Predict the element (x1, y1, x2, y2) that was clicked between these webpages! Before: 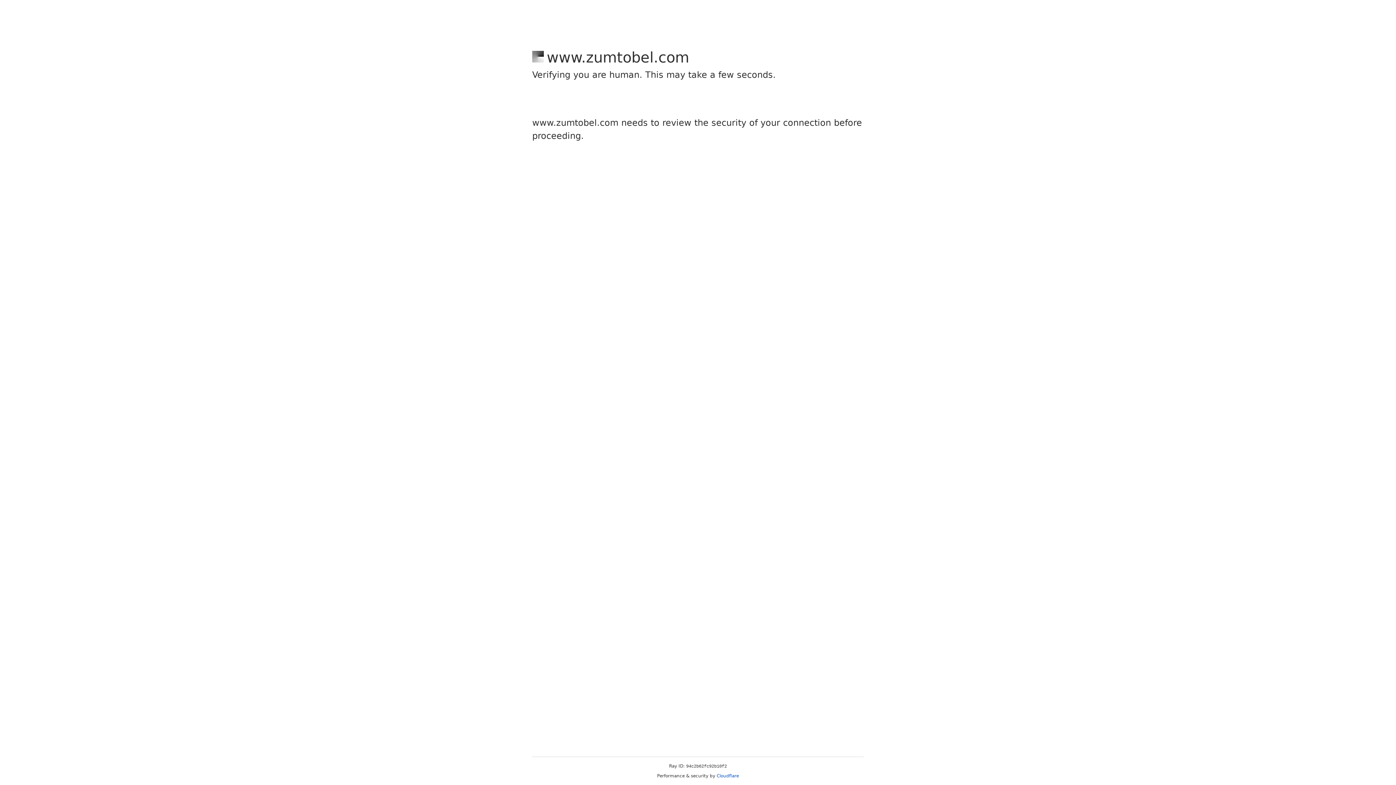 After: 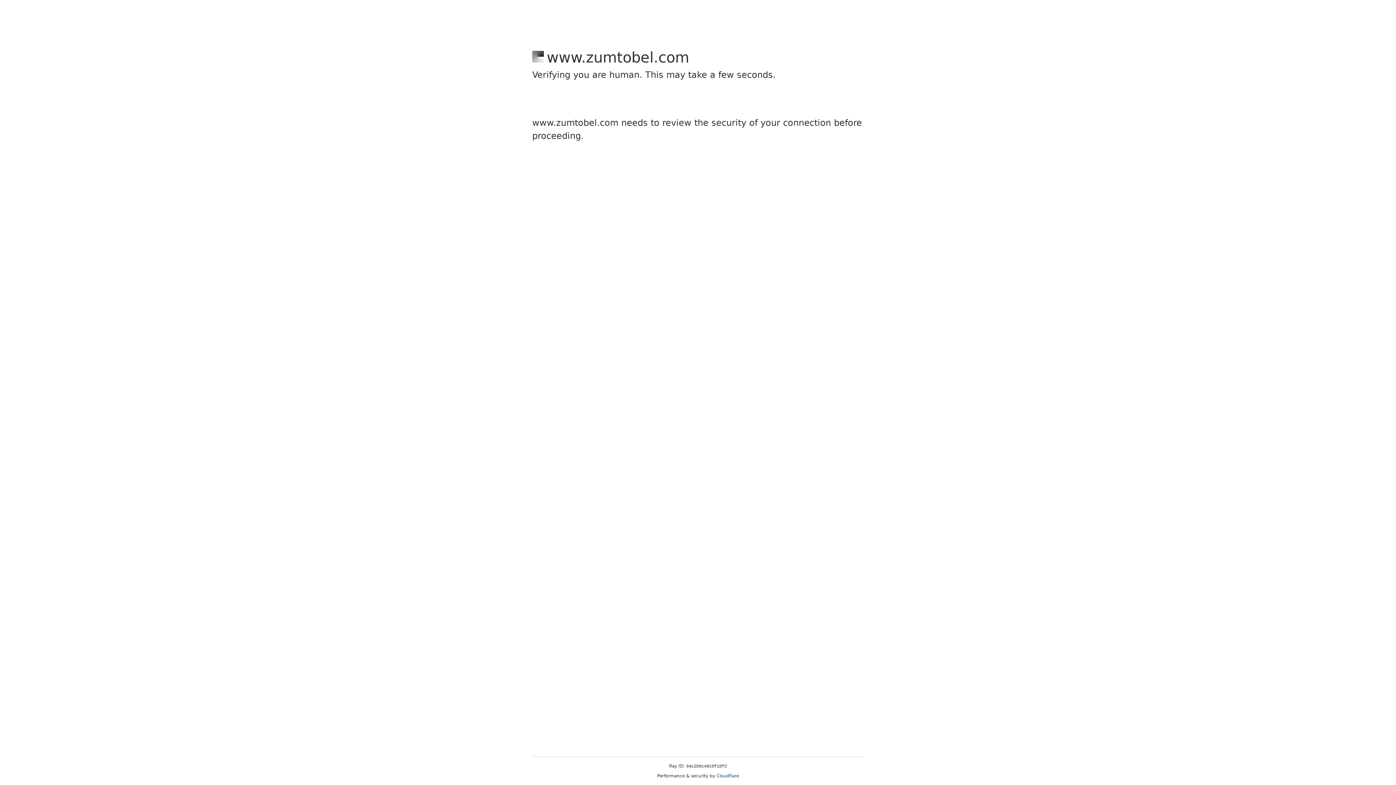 Action: bbox: (716, 773, 739, 778) label: Cloudflare